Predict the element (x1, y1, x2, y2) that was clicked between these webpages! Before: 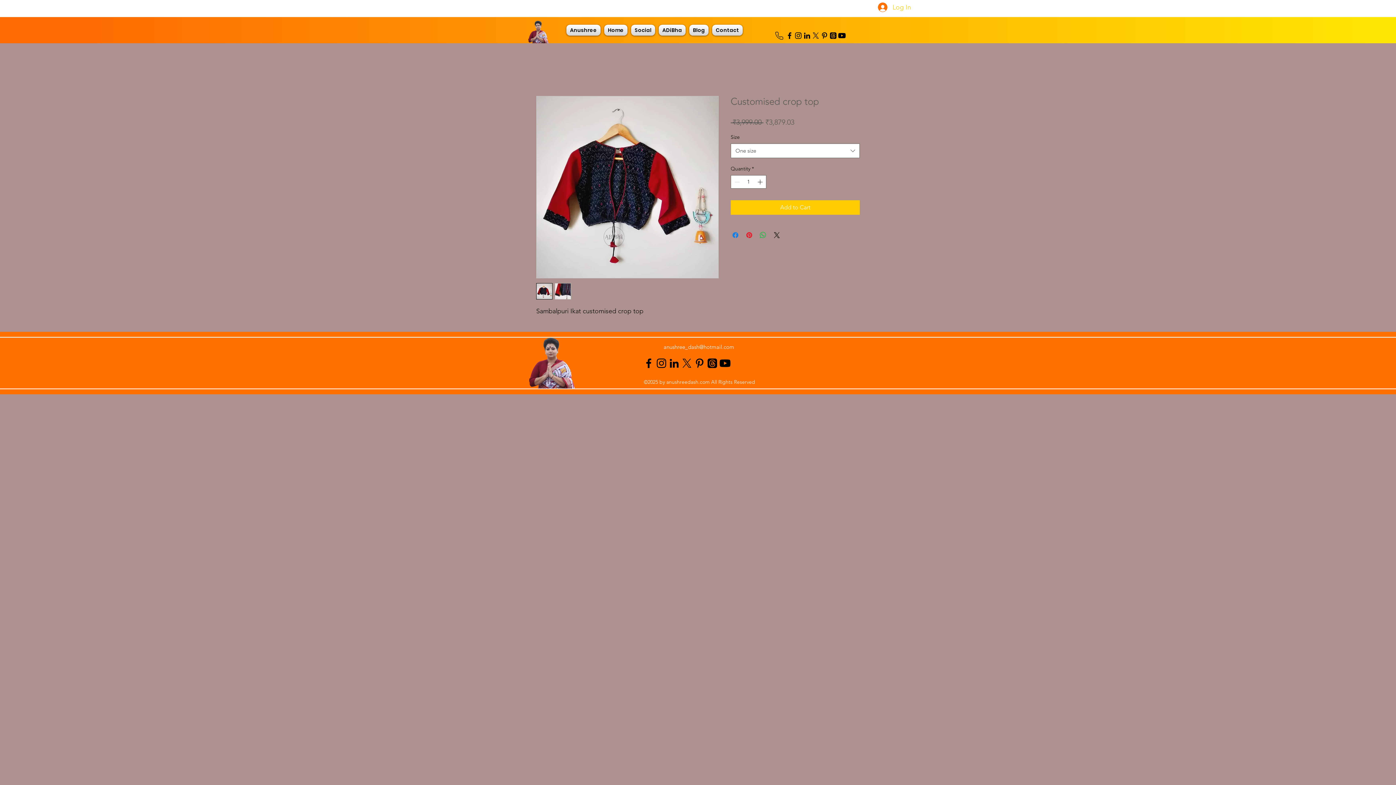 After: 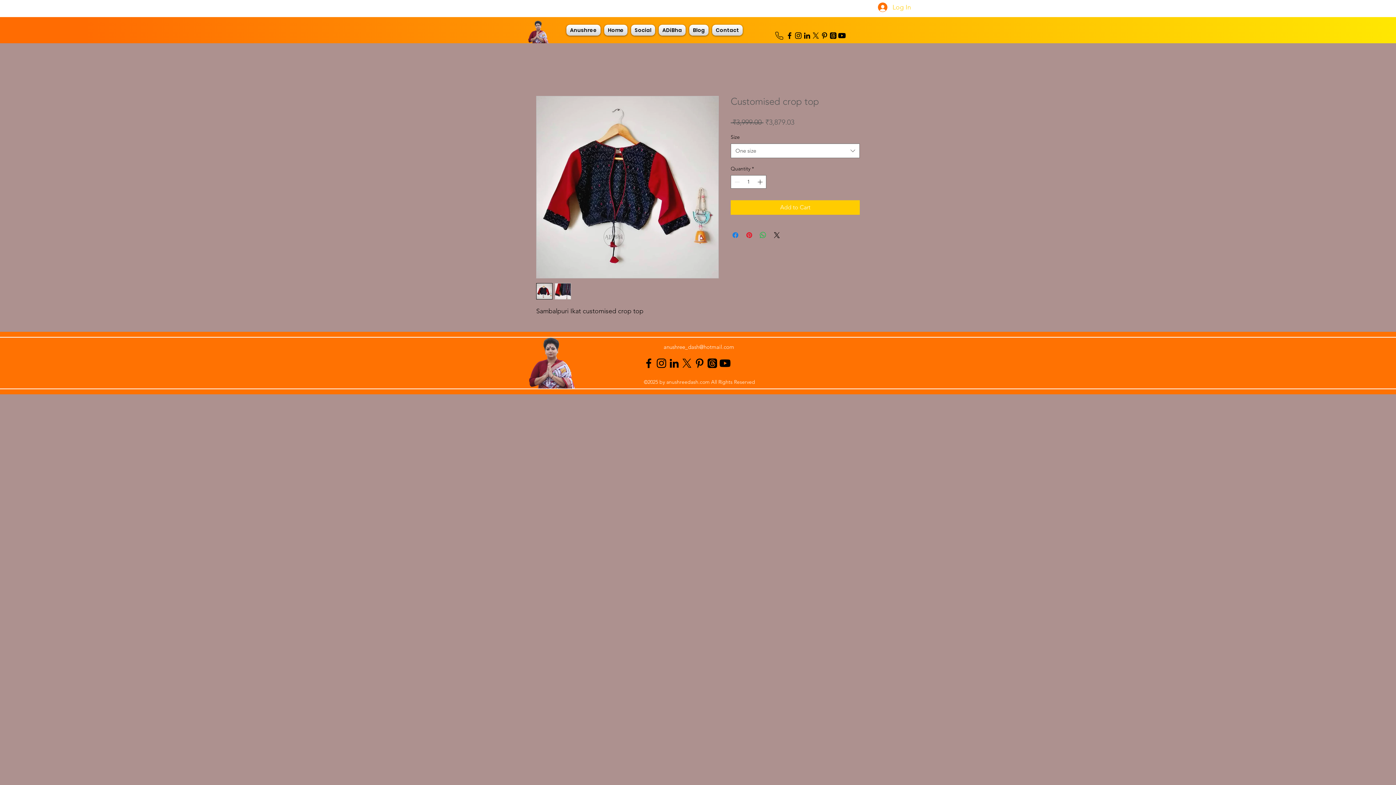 Action: bbox: (554, 283, 571, 299)